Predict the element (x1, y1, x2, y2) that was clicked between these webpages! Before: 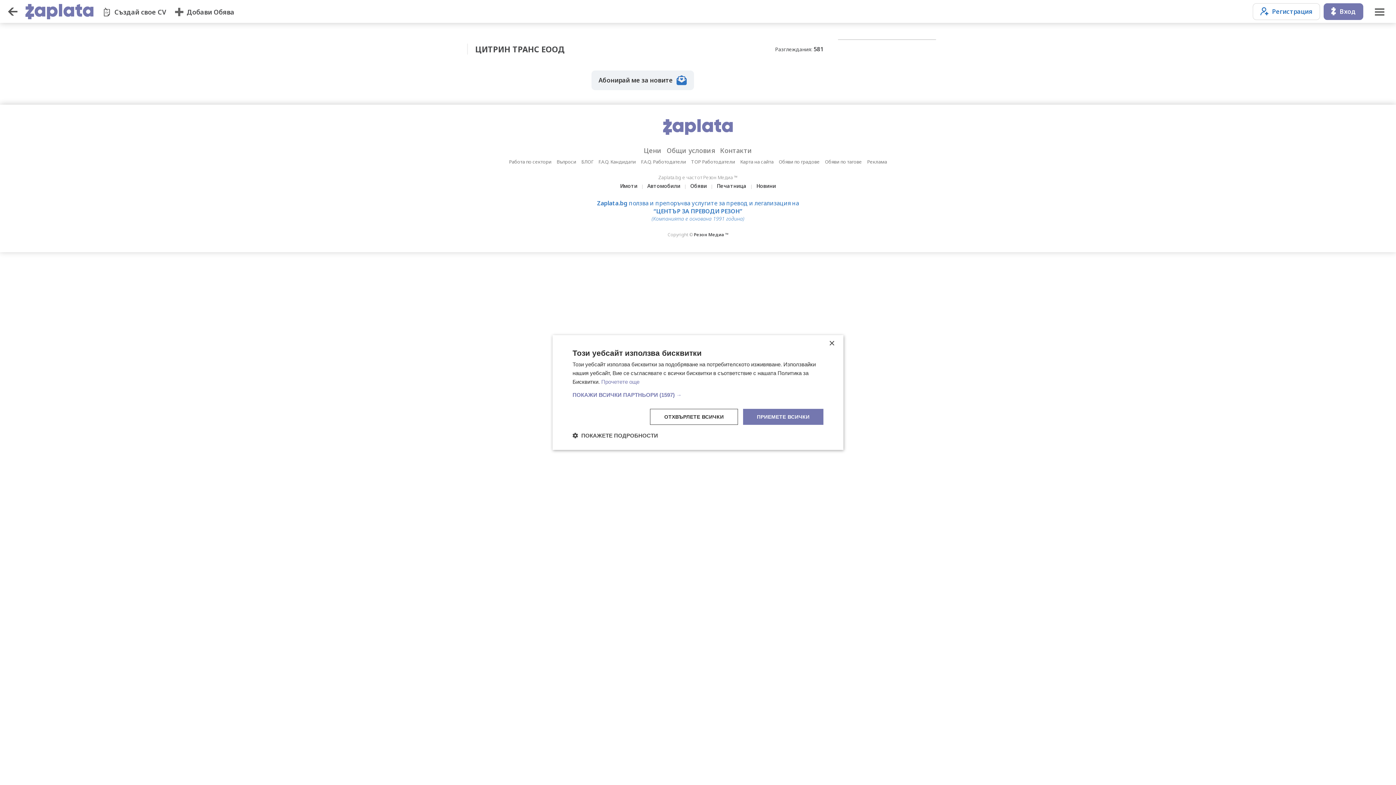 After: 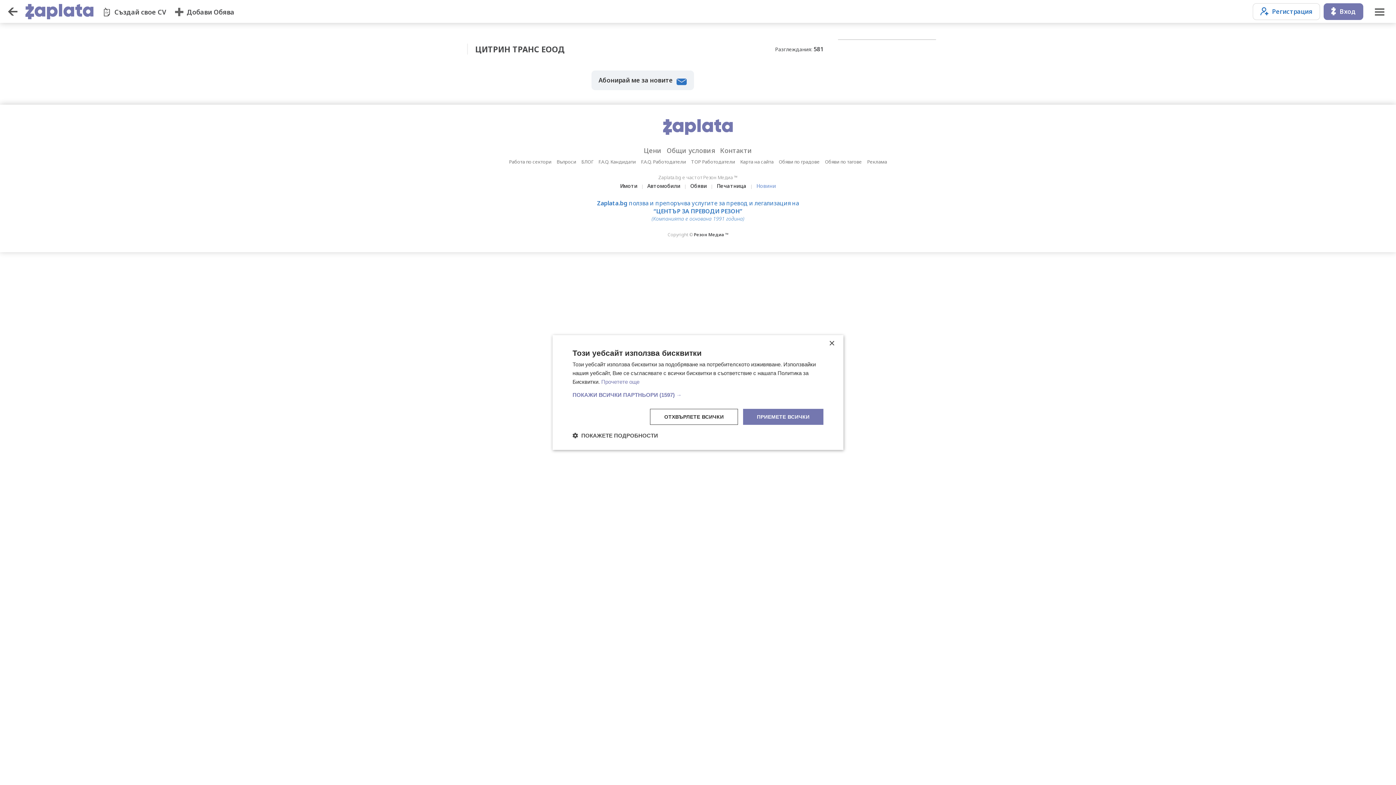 Action: label: Новини bbox: (756, 182, 776, 189)